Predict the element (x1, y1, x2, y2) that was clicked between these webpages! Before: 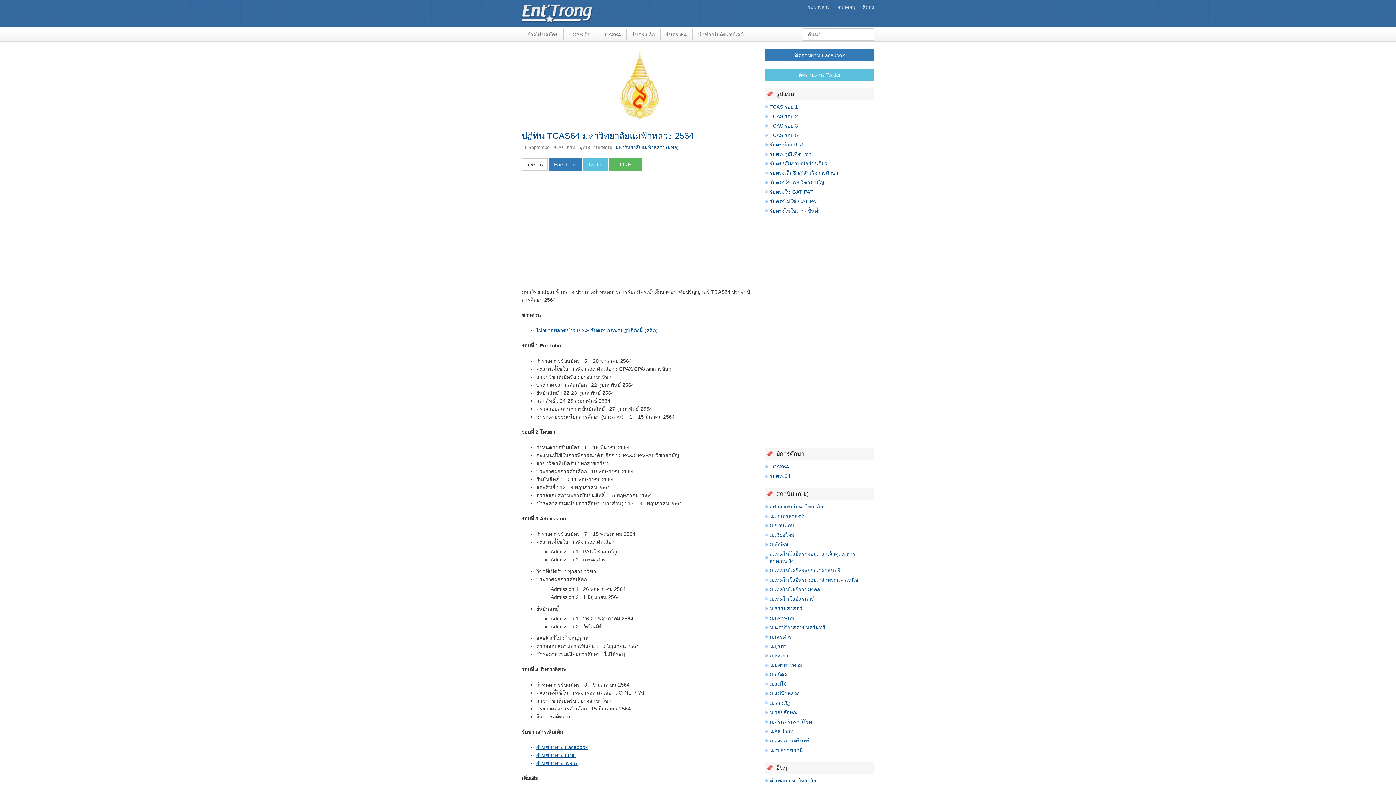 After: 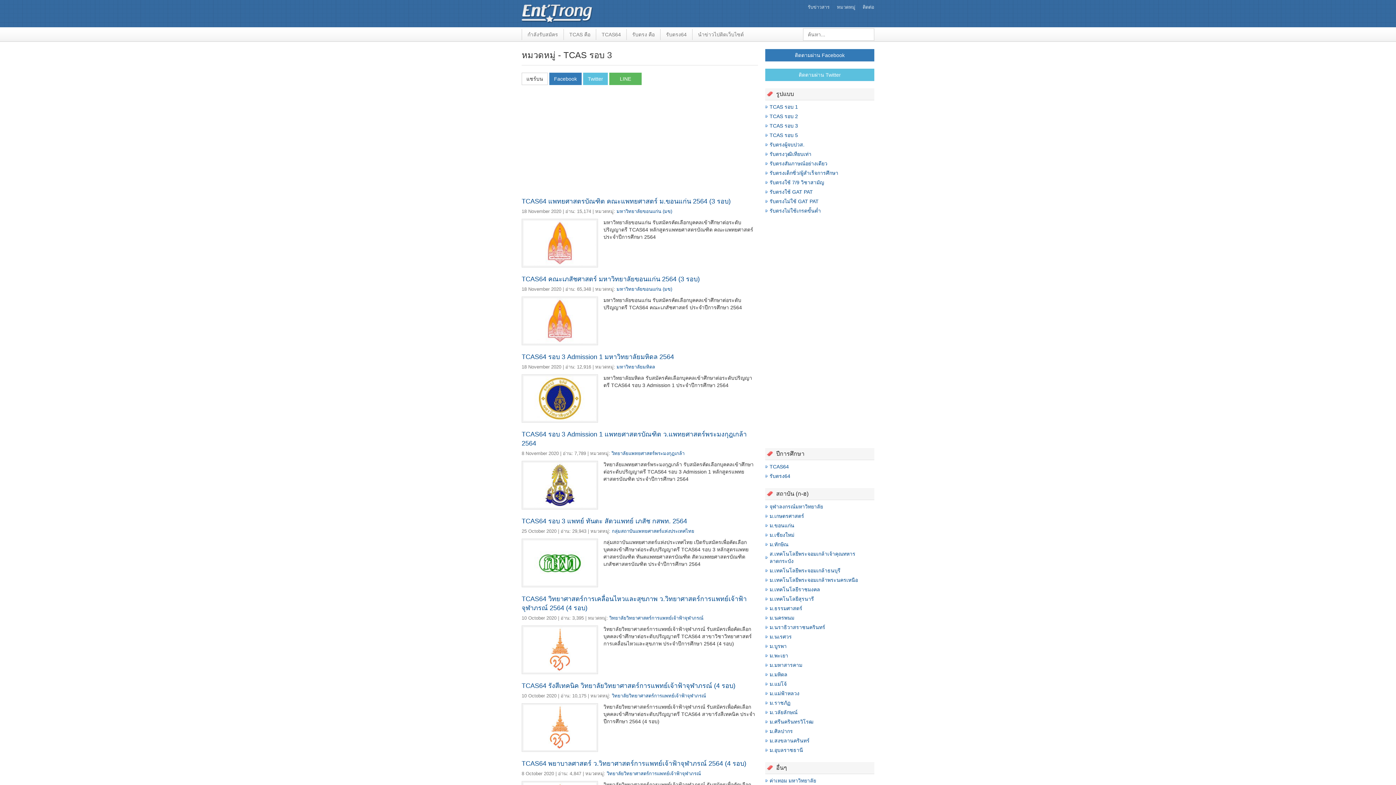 Action: label: TCAS รอบ 3 bbox: (769, 122, 798, 128)